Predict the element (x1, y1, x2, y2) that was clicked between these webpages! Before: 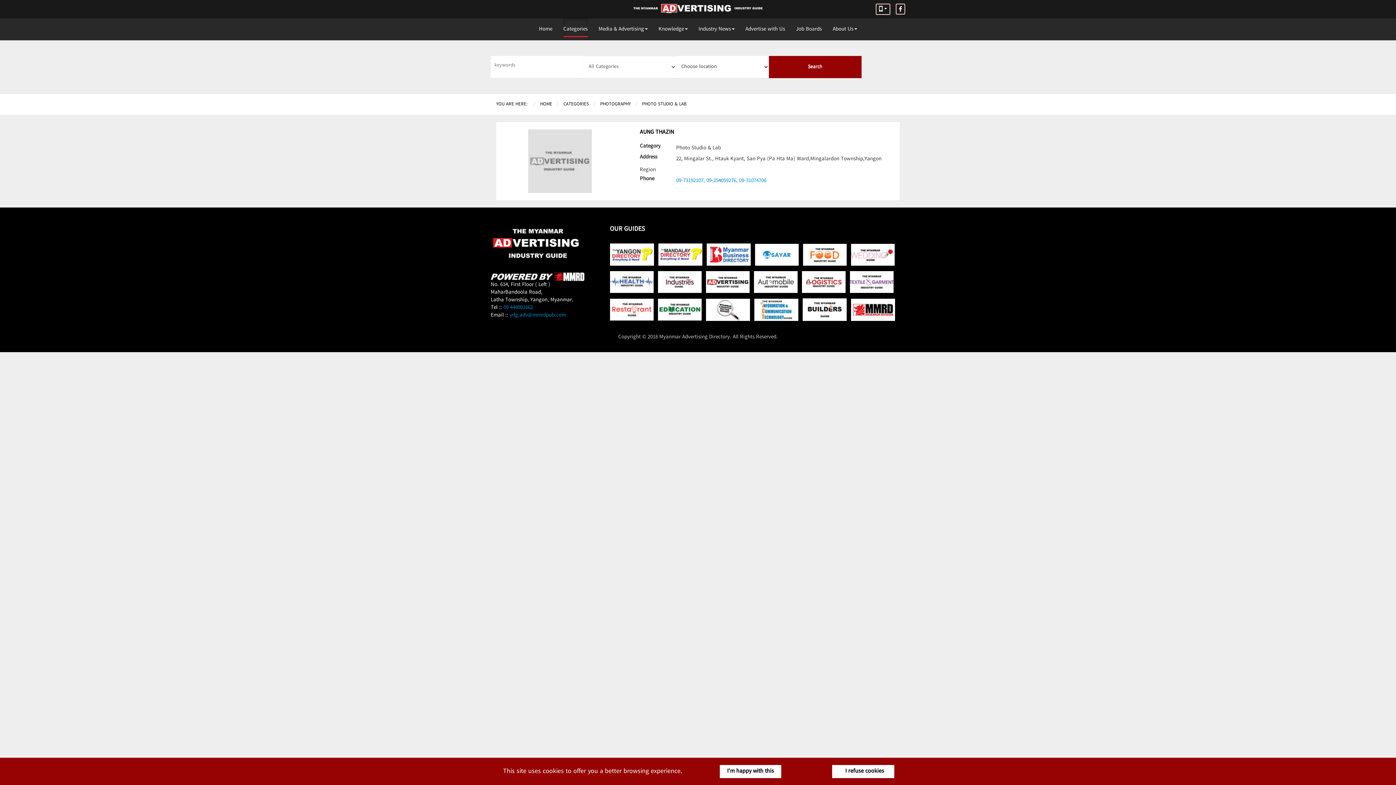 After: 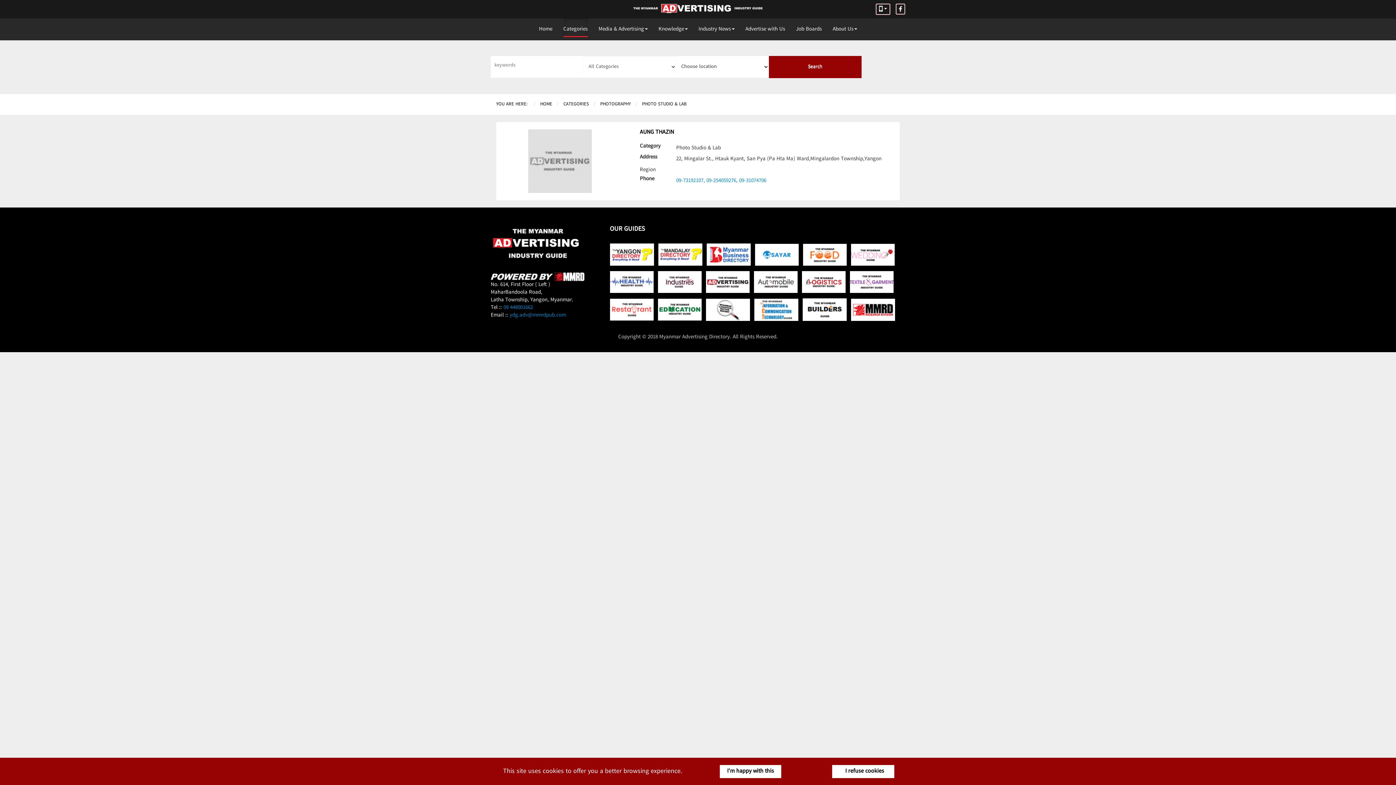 Action: bbox: (755, 252, 803, 262) label:  